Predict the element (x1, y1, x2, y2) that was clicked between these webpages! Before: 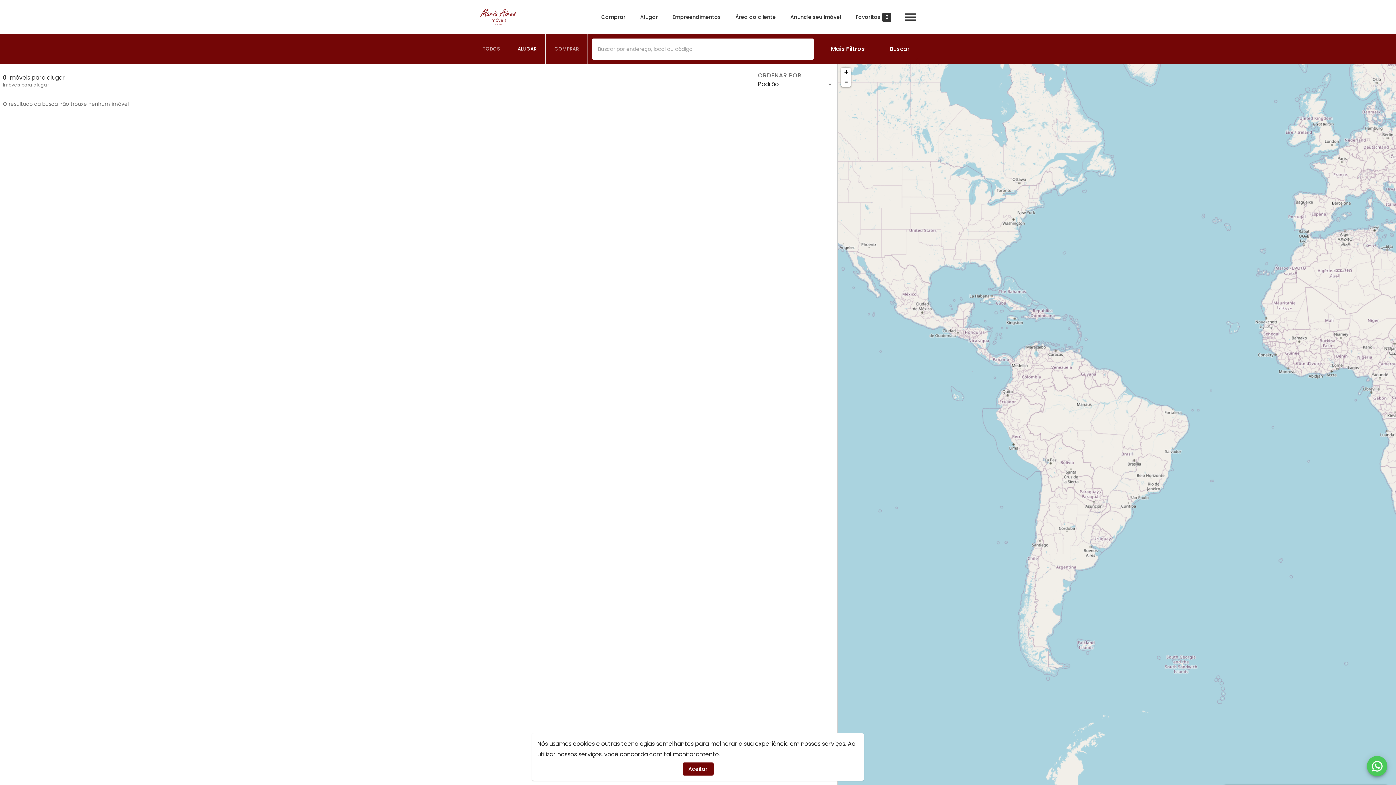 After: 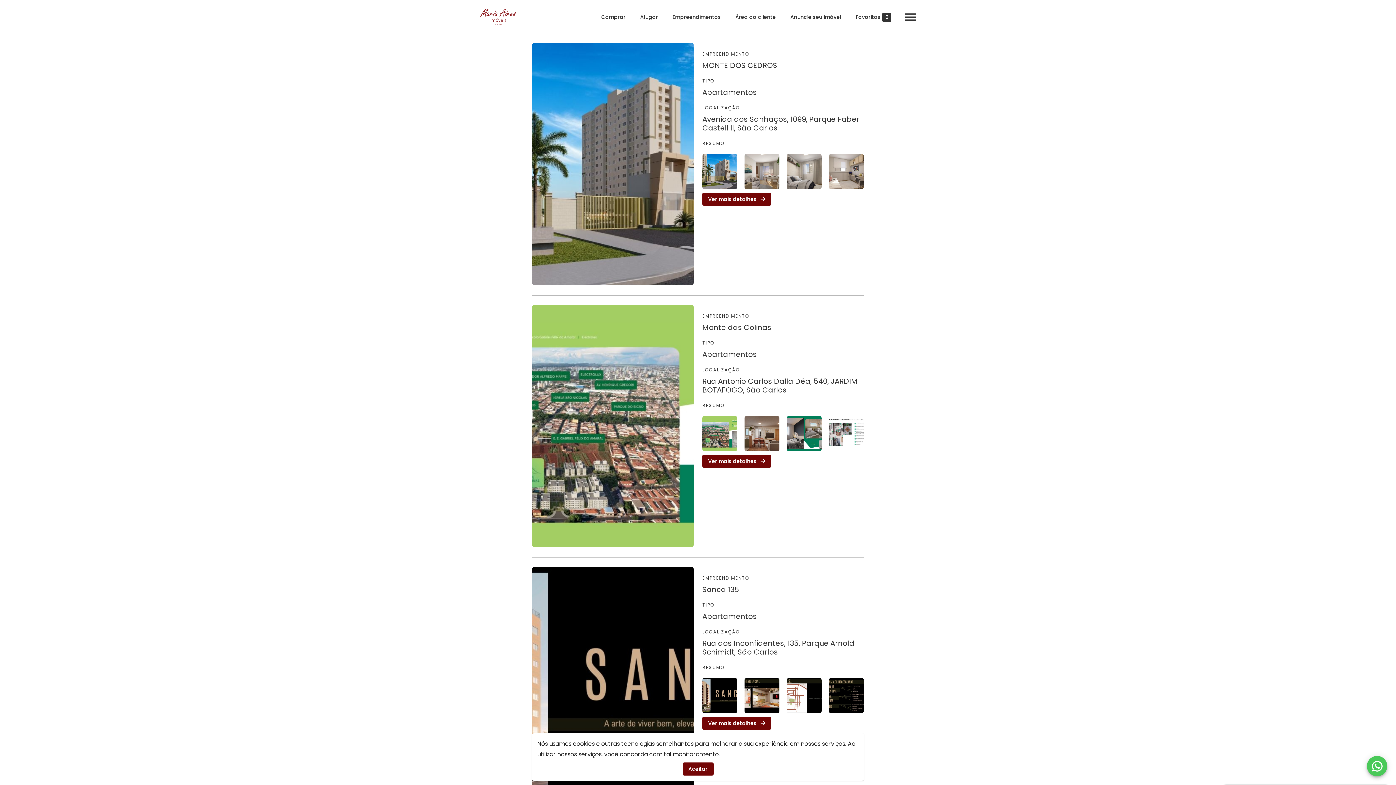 Action: label: Empreendimentos bbox: (672, 12, 721, 21)